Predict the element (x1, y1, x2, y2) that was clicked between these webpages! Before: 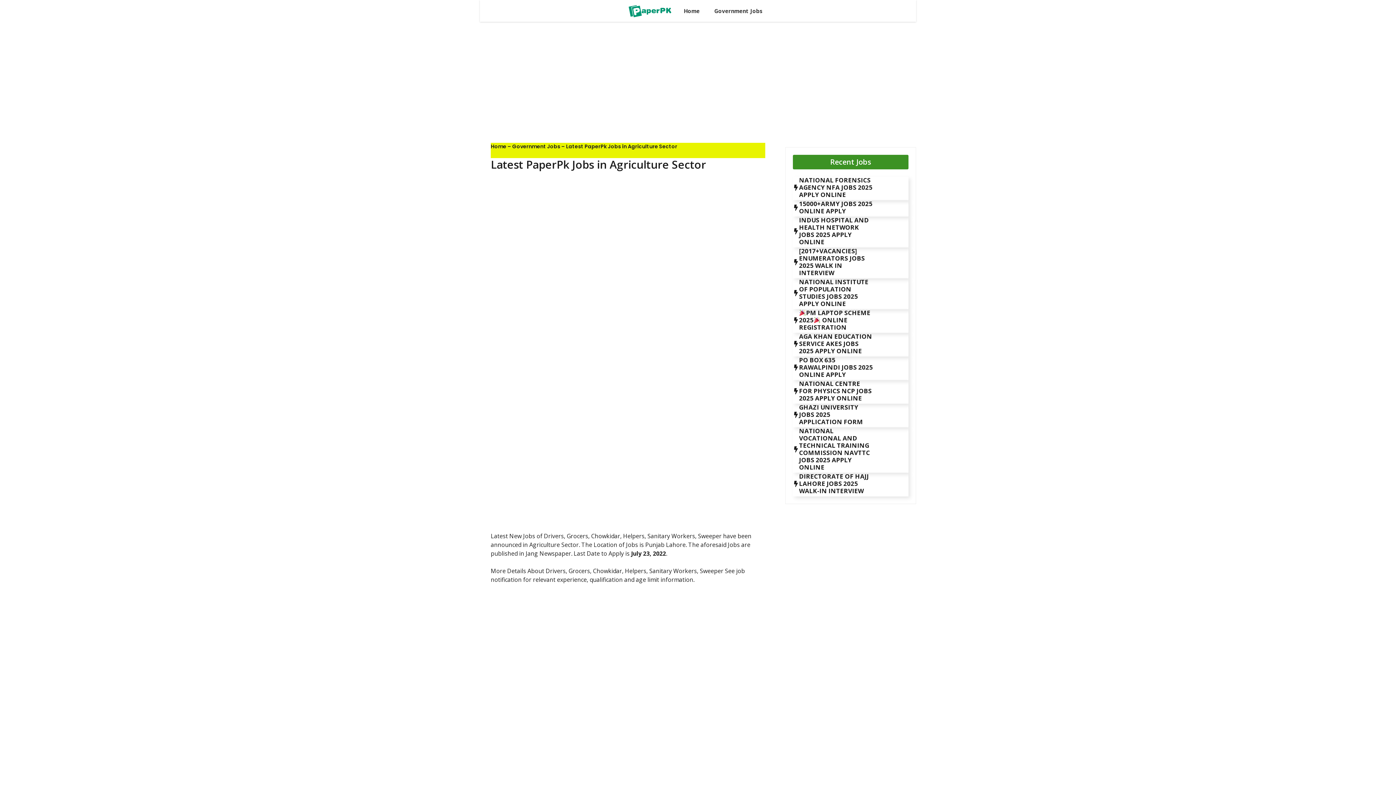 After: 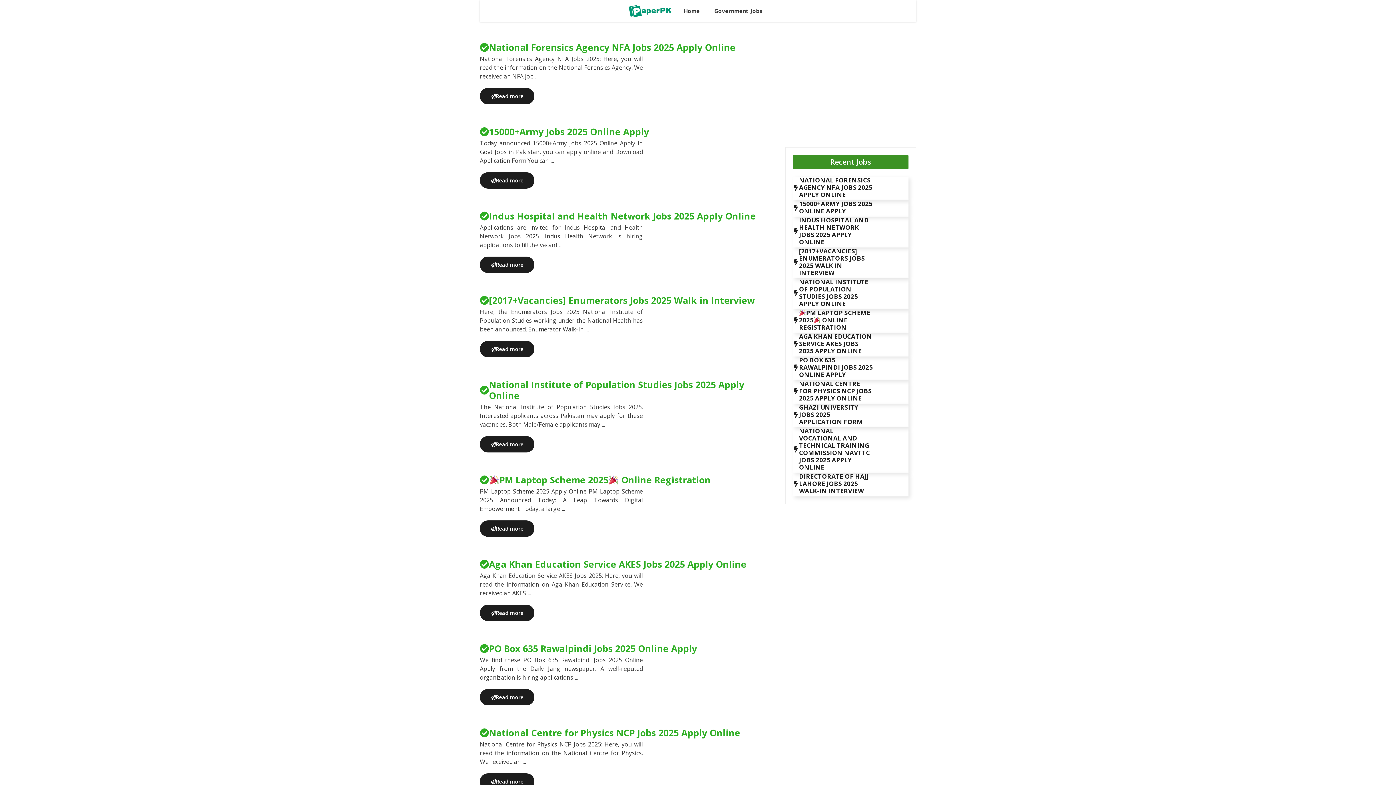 Action: label: Government Jobs bbox: (707, 0, 770, 21)